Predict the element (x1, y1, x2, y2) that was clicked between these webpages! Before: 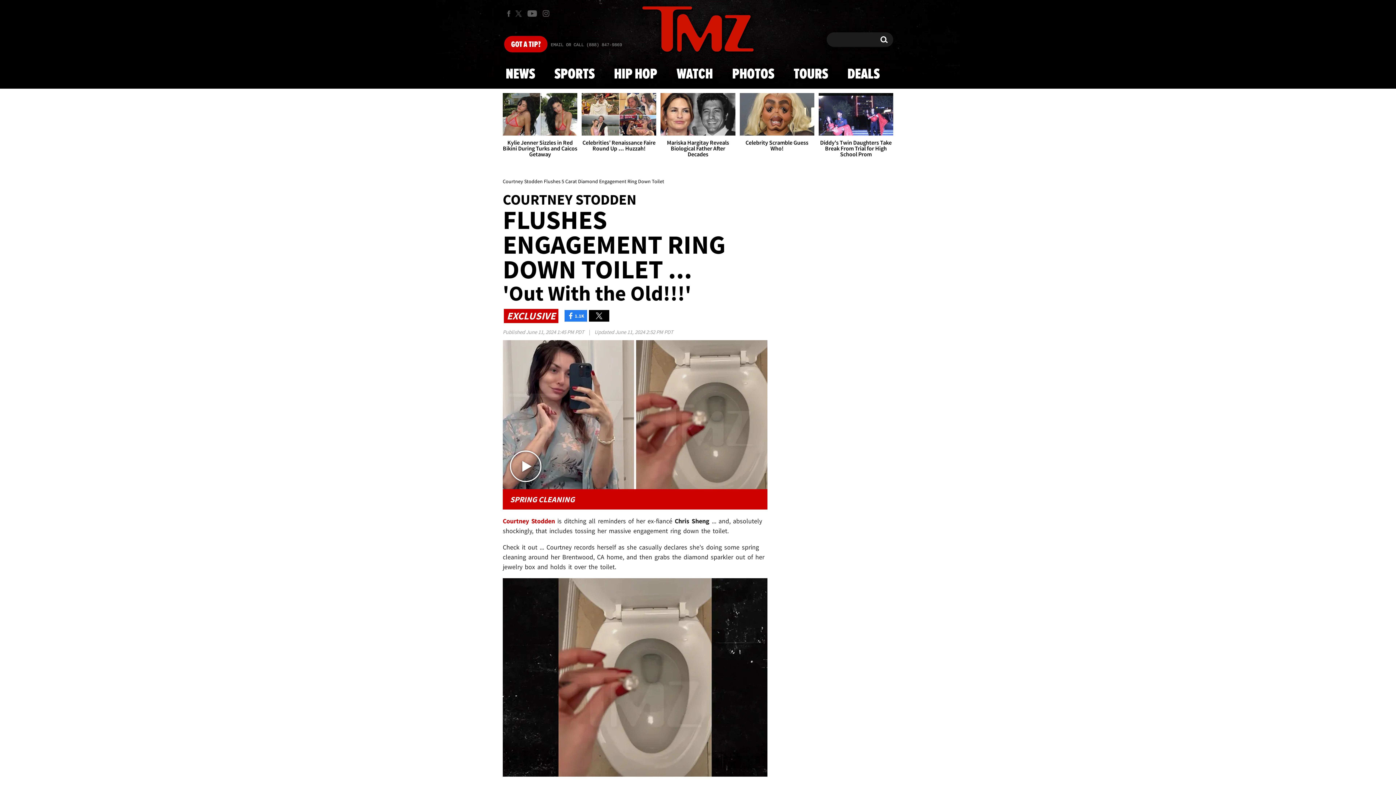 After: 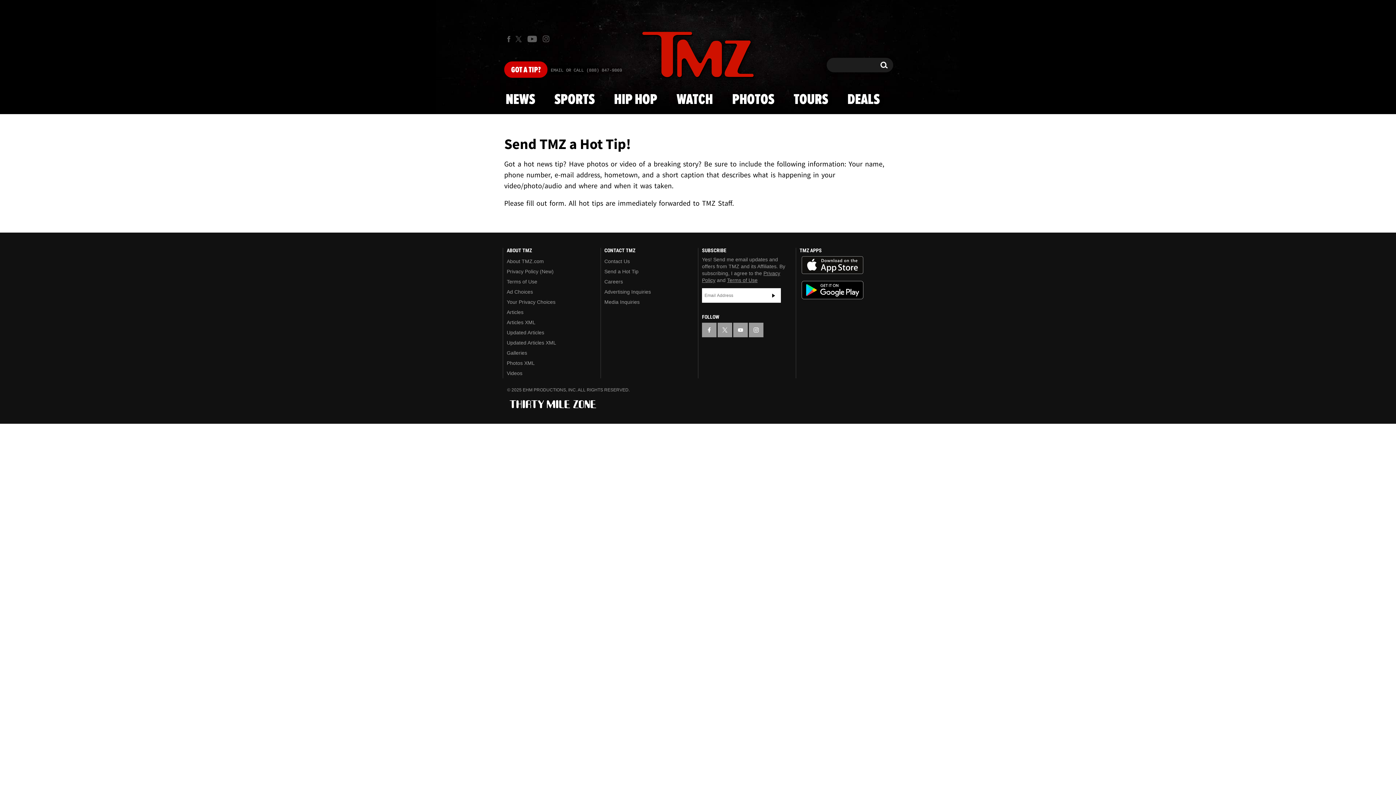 Action: label: Got a Tip? bbox: (504, 36, 547, 52)